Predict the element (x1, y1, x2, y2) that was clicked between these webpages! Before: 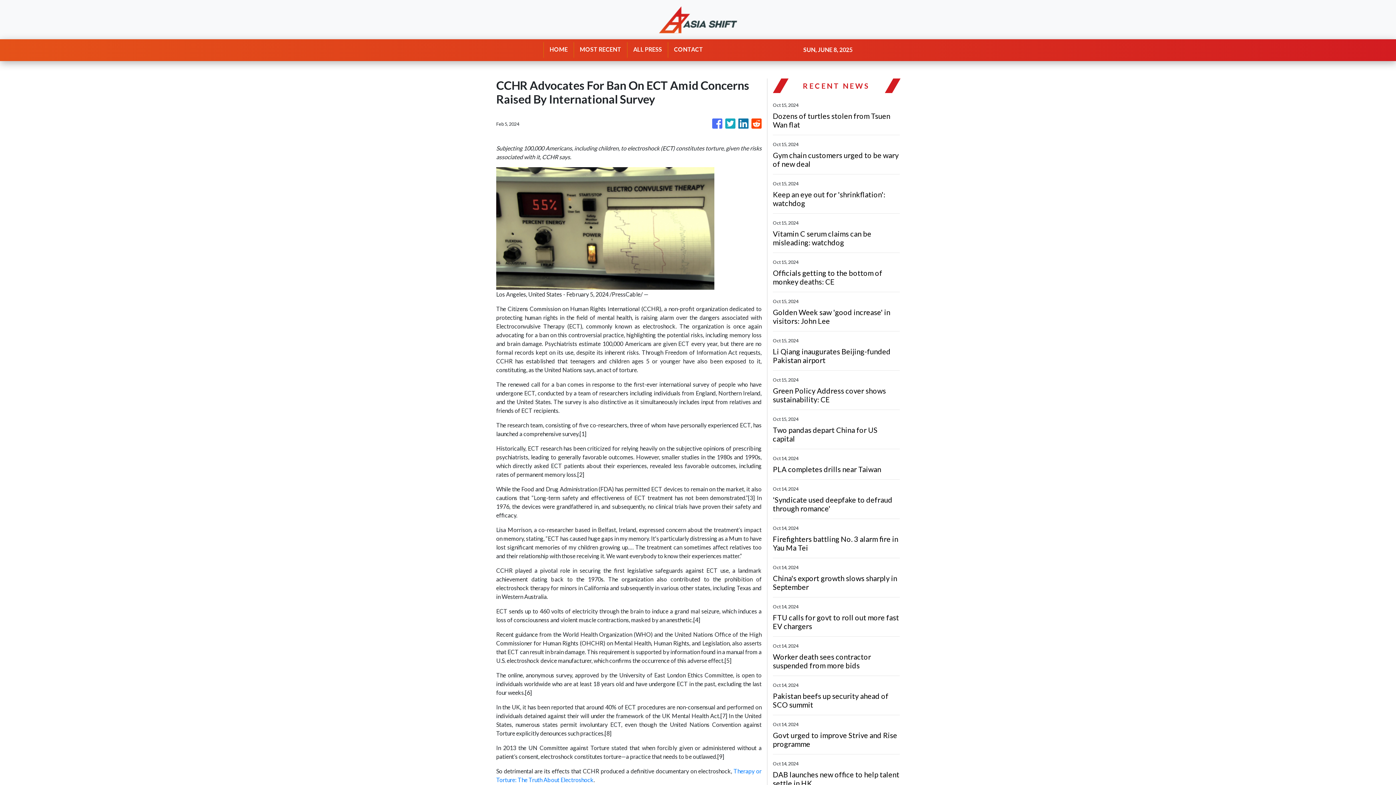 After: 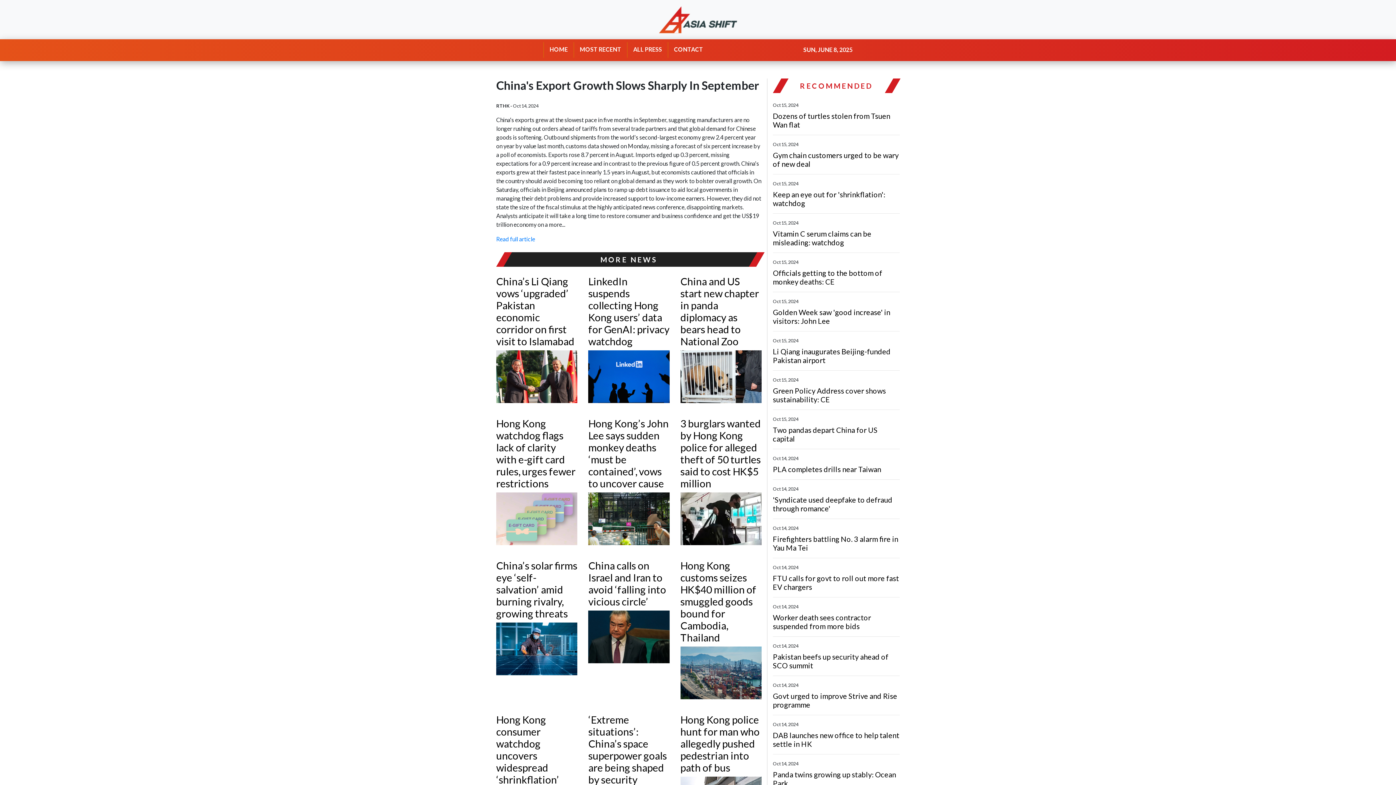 Action: label: China's export growth slows sharply in September bbox: (773, 574, 900, 591)